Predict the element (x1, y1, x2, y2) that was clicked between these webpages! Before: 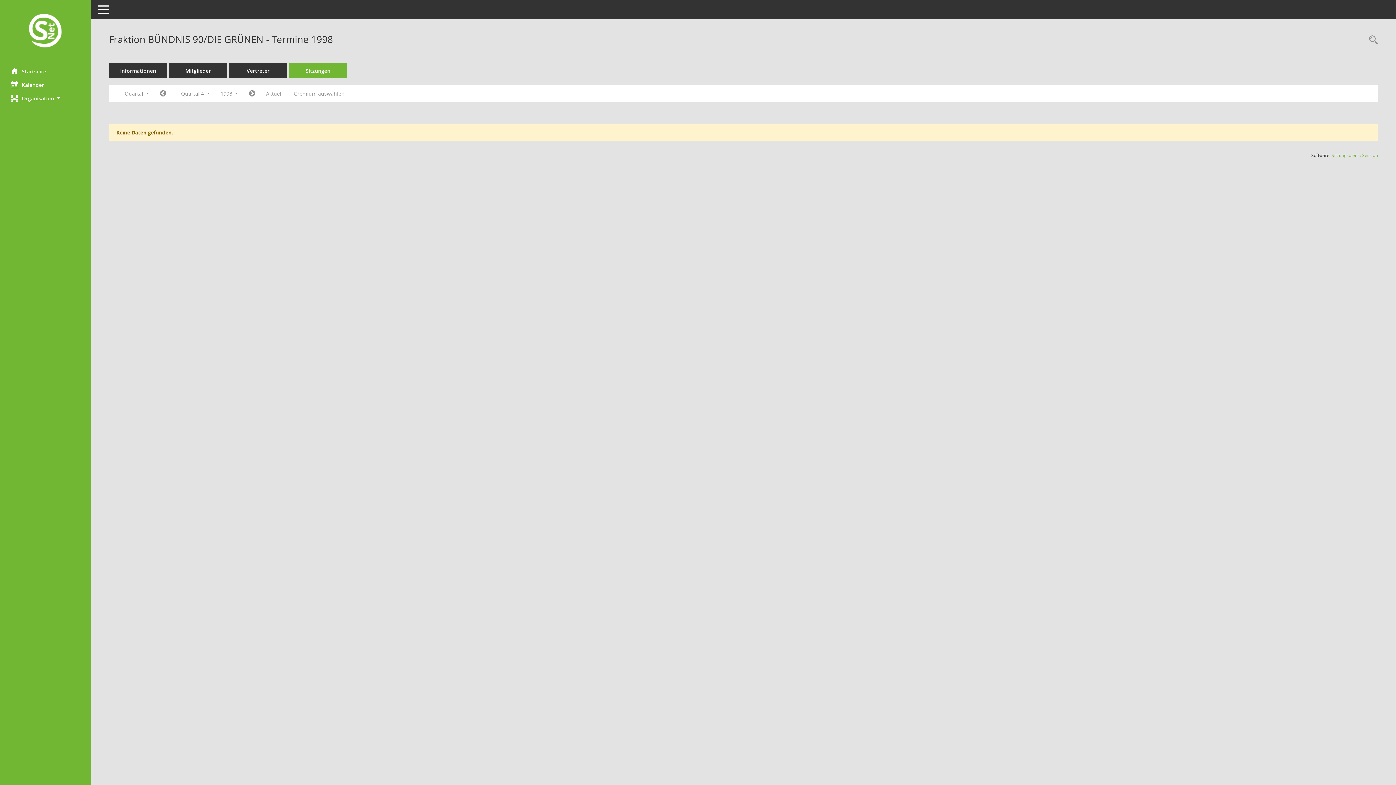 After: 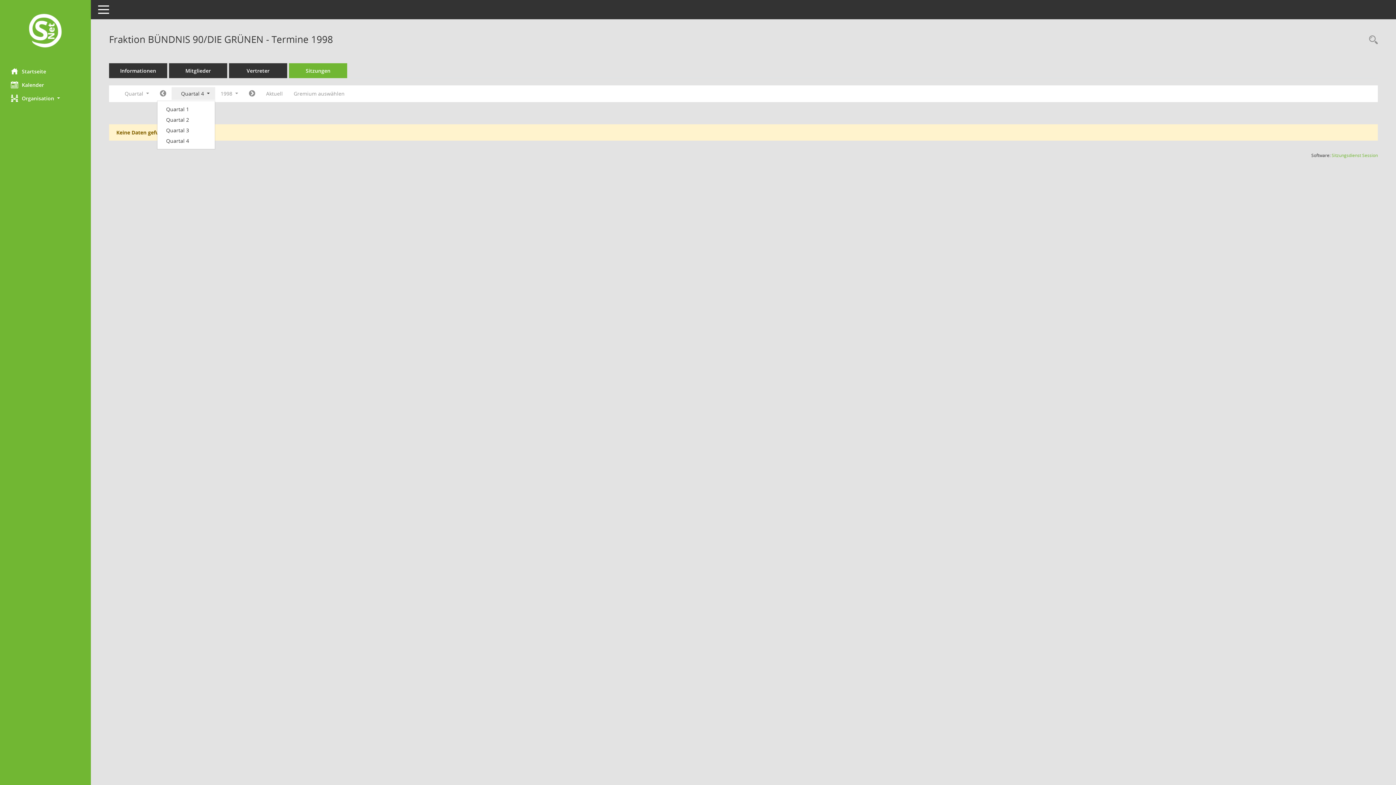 Action: label: Quartal auswählen bbox: (171, 87, 215, 100)